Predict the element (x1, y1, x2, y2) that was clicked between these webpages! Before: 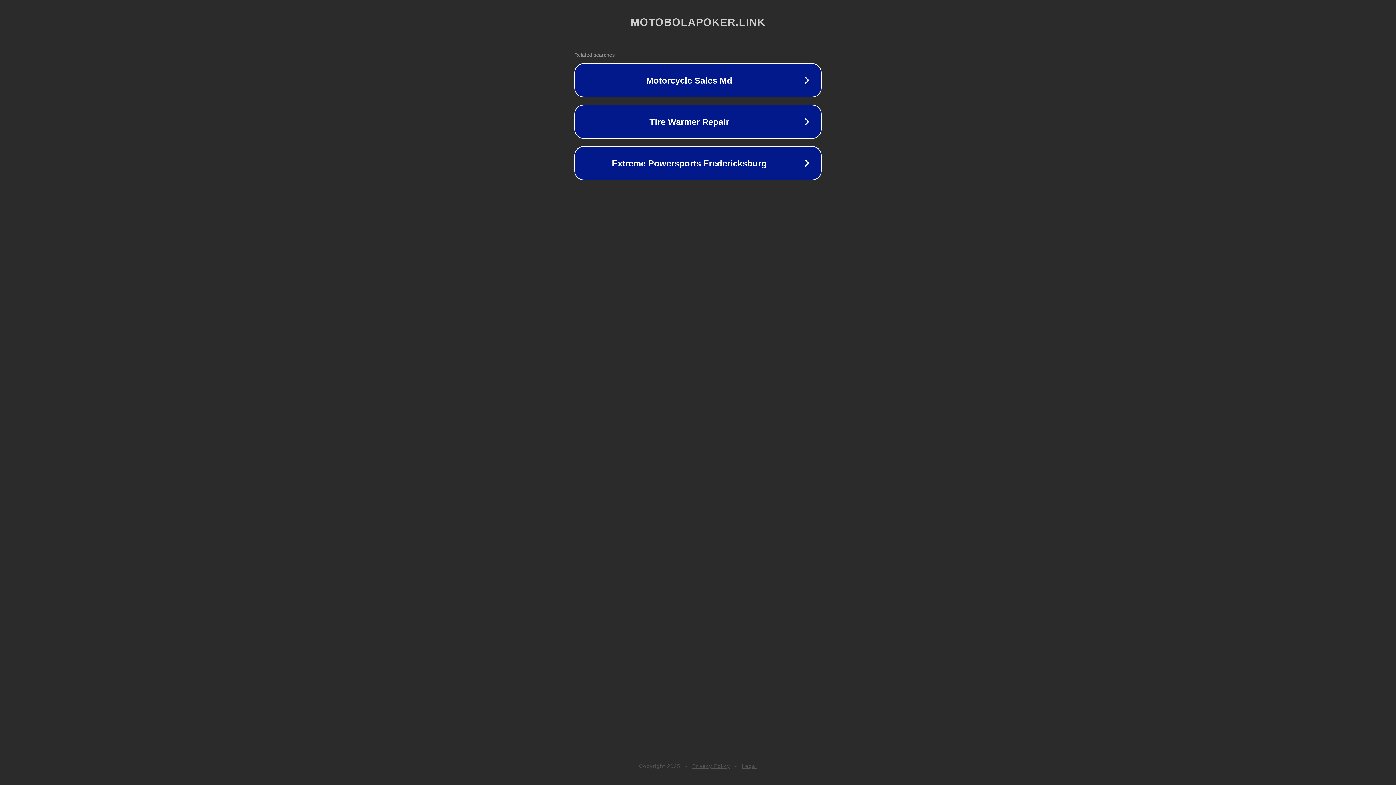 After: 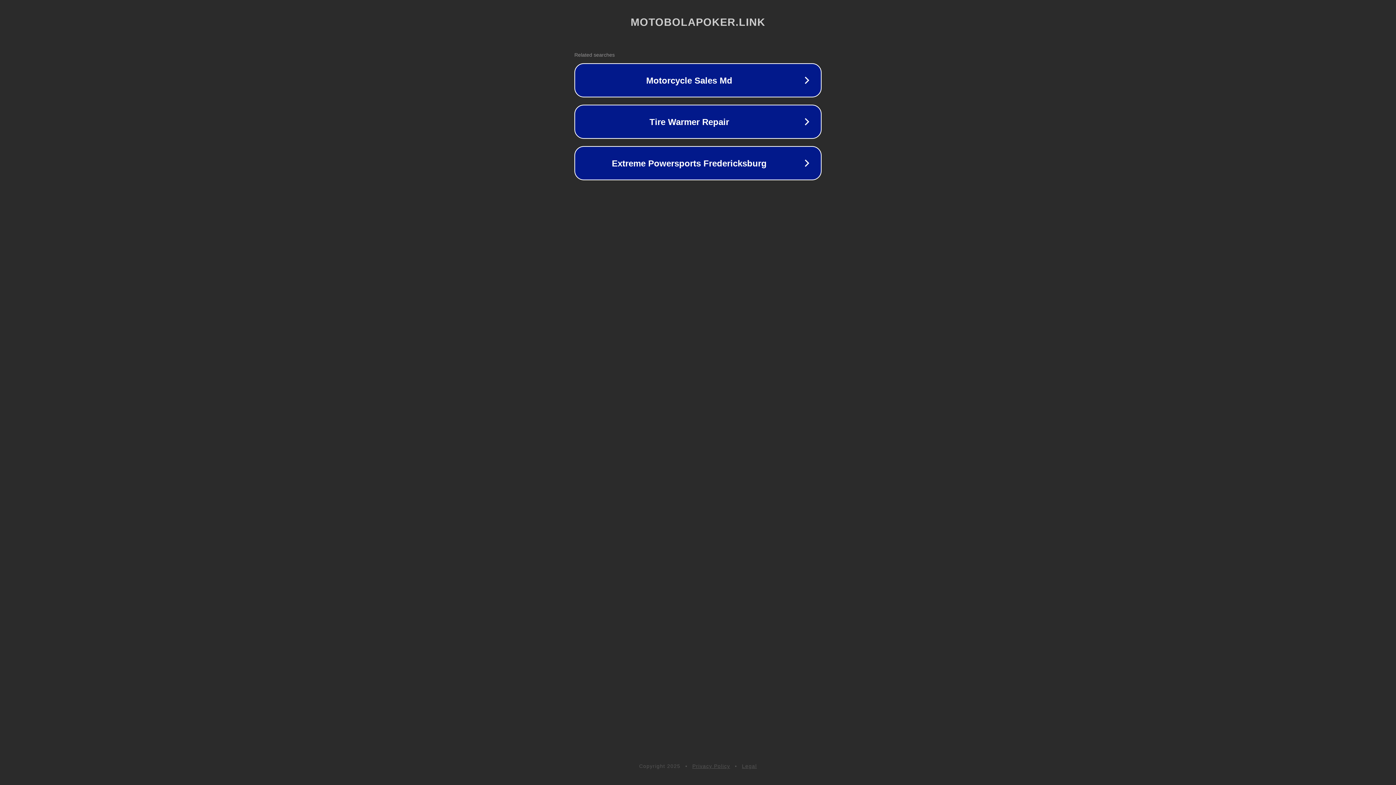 Action: bbox: (742, 763, 757, 769) label: Legal